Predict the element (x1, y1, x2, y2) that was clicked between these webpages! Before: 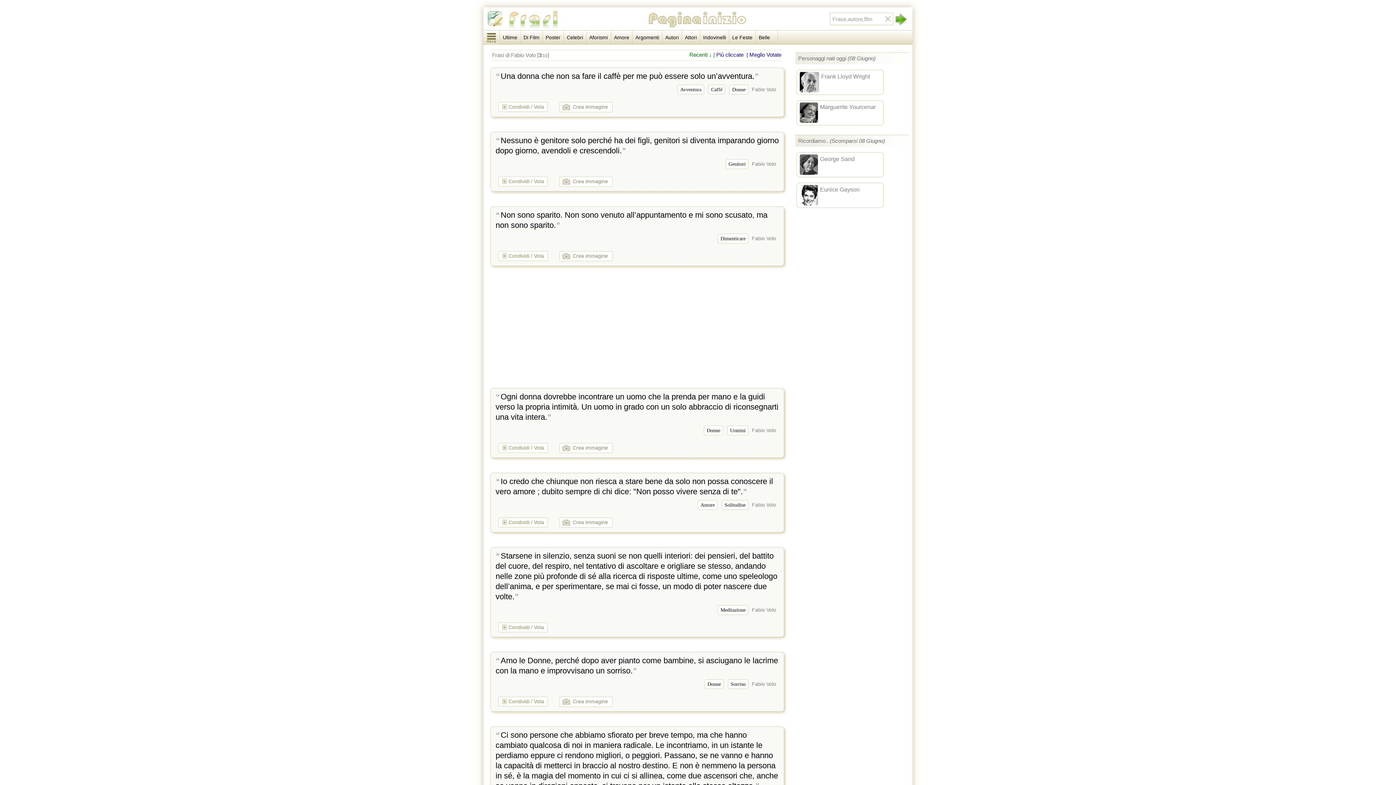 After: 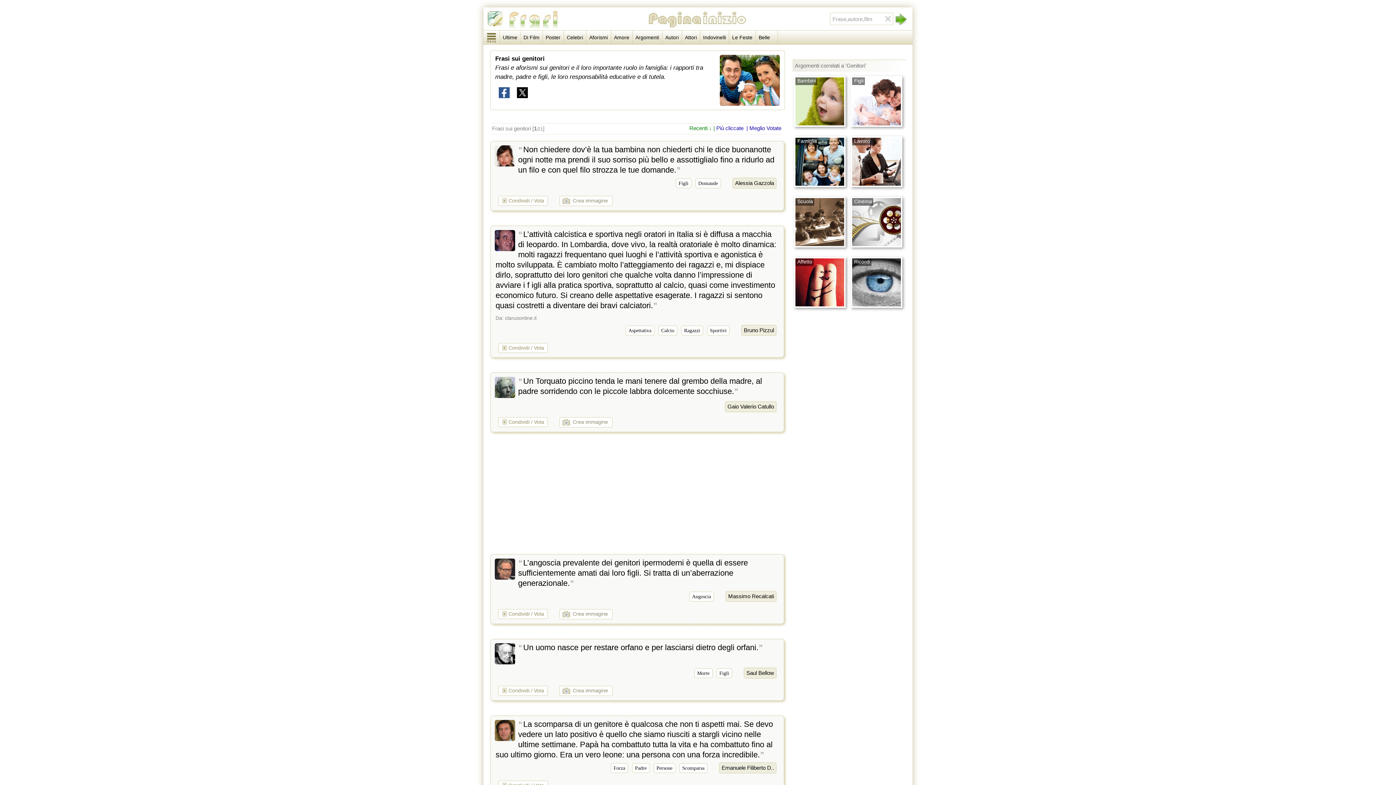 Action: label: Genitori bbox: (725, 159, 748, 169)